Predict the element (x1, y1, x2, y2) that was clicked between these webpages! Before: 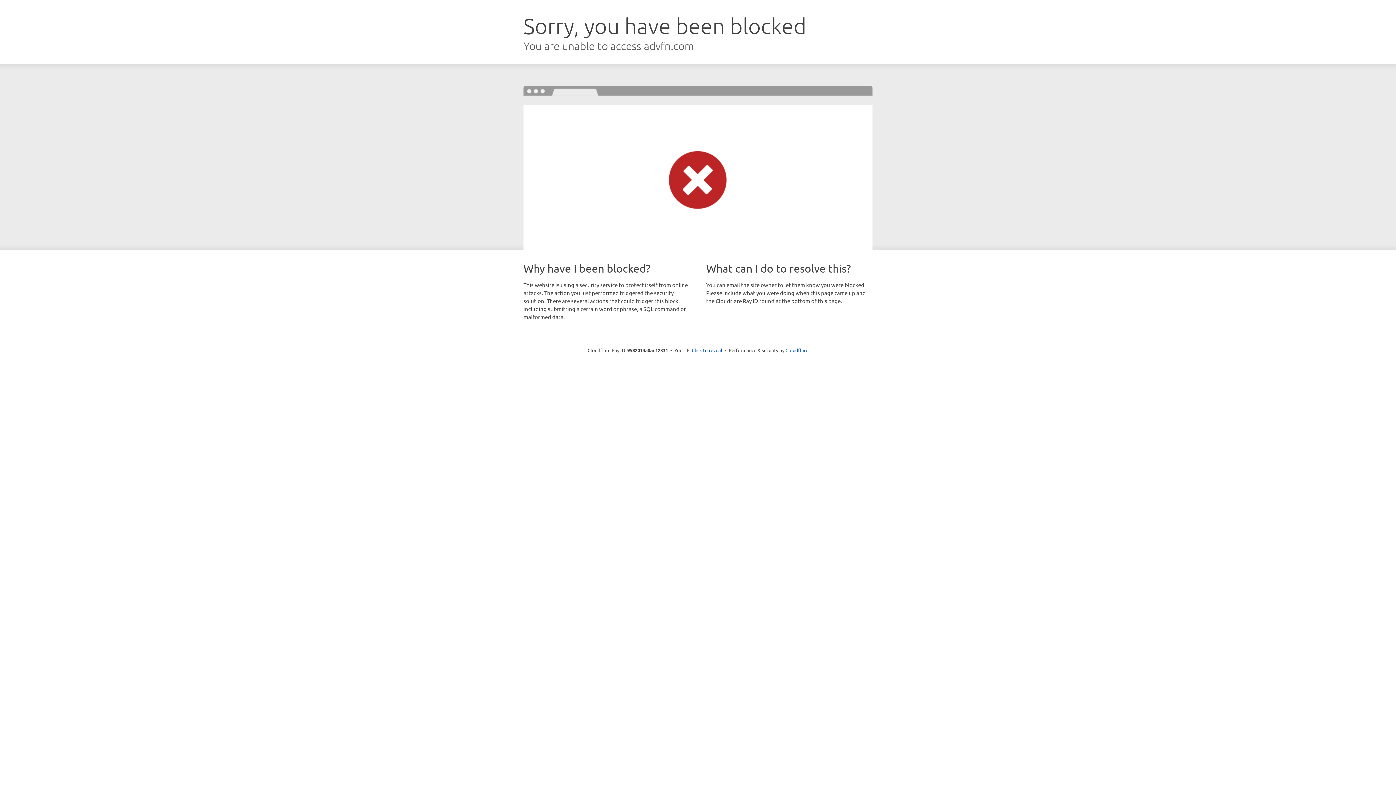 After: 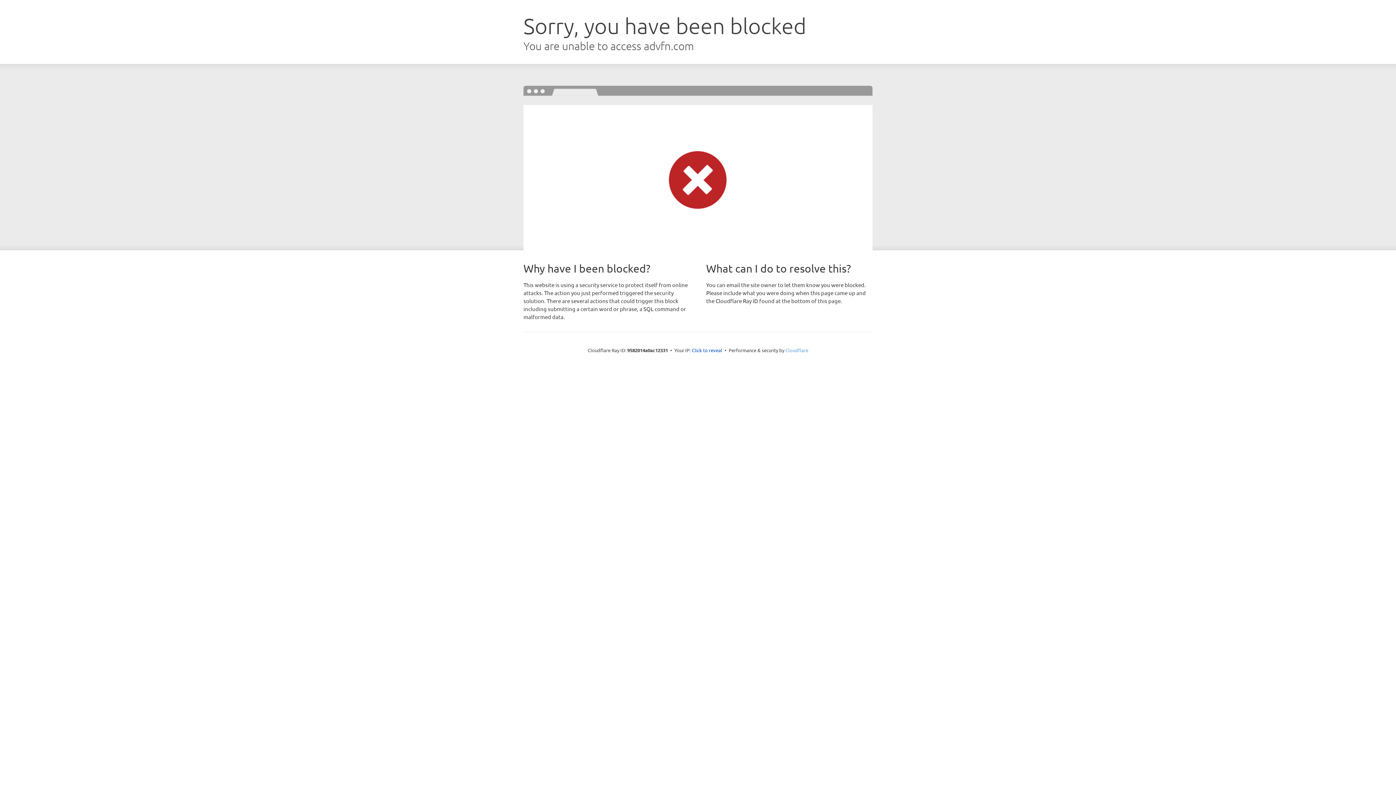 Action: bbox: (785, 347, 808, 353) label: Cloudflare